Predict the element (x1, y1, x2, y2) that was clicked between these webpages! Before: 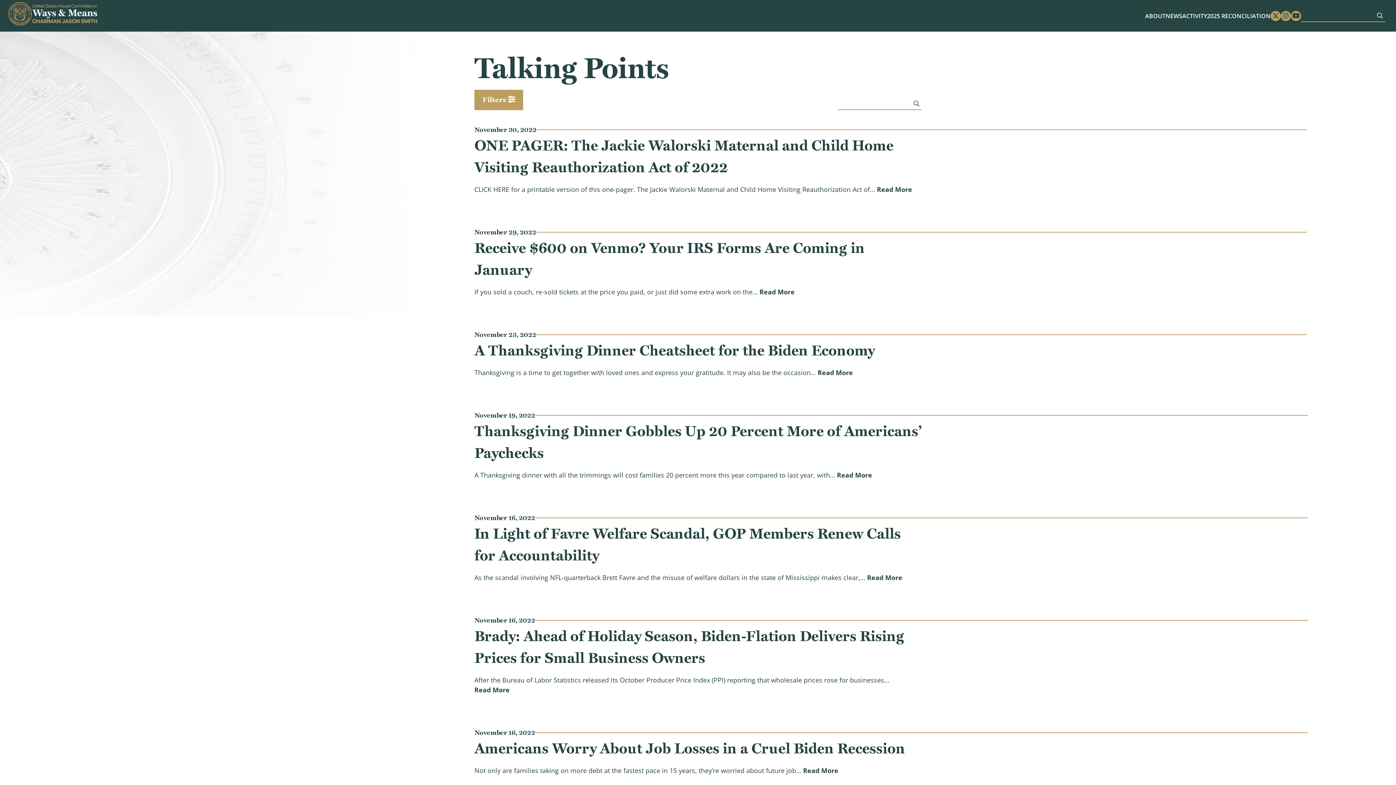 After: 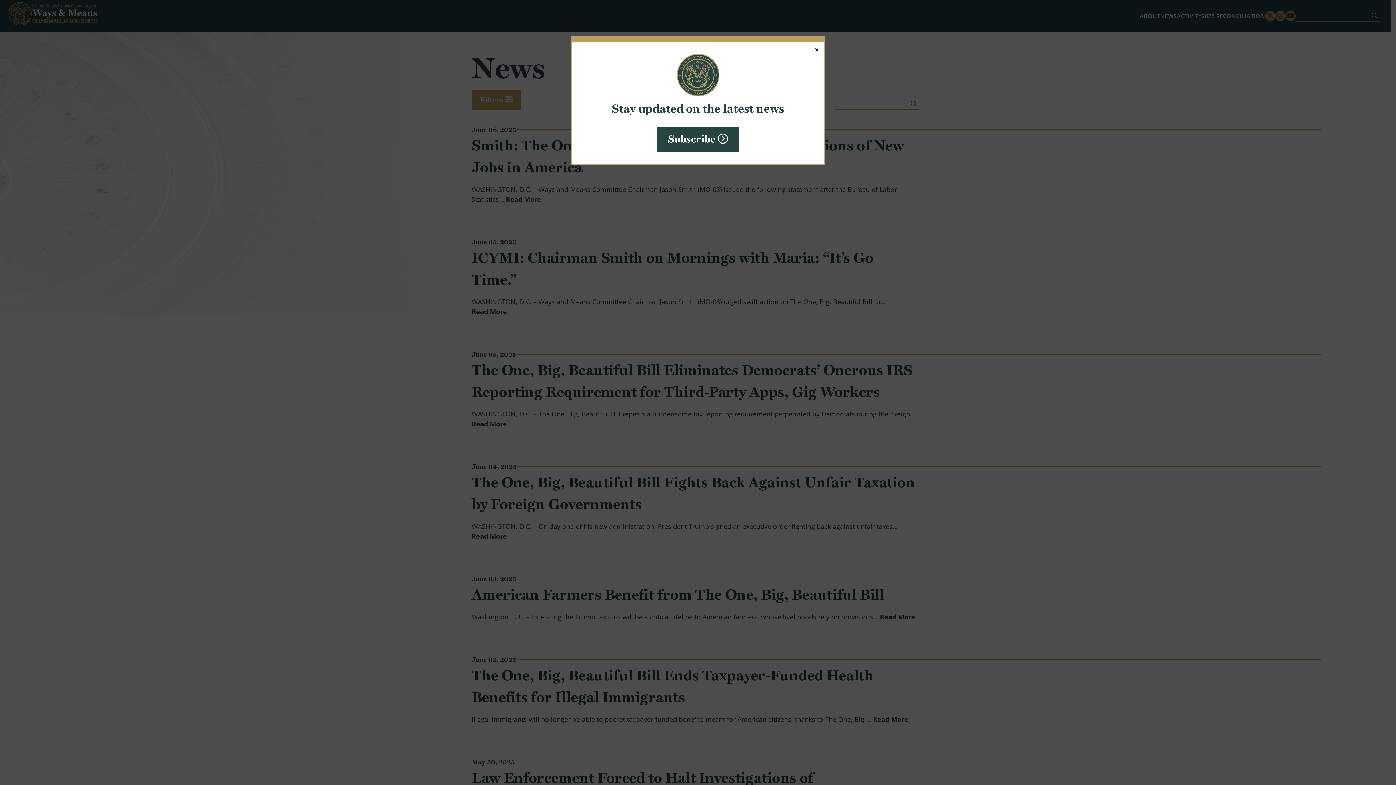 Action: label: NEWS bbox: (1165, 11, 1182, 20)